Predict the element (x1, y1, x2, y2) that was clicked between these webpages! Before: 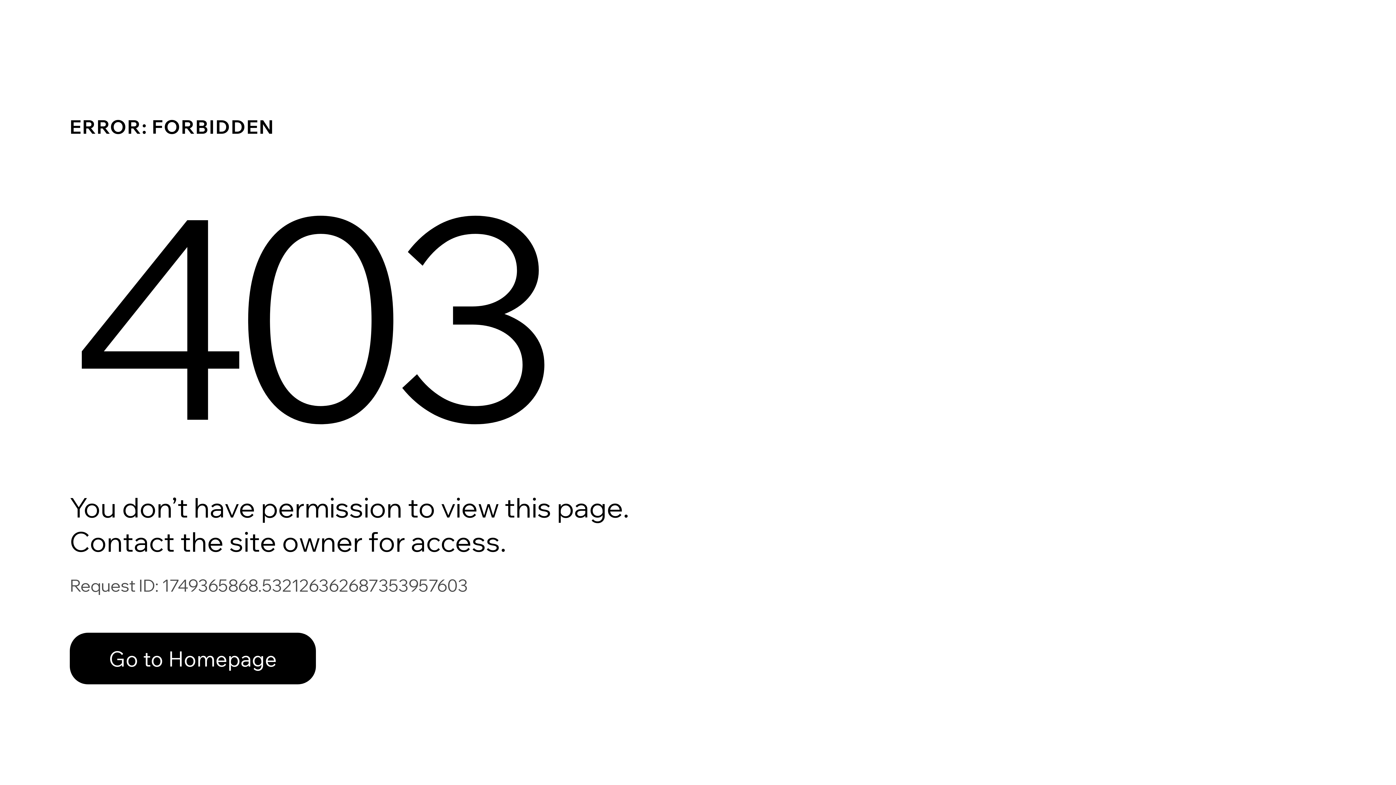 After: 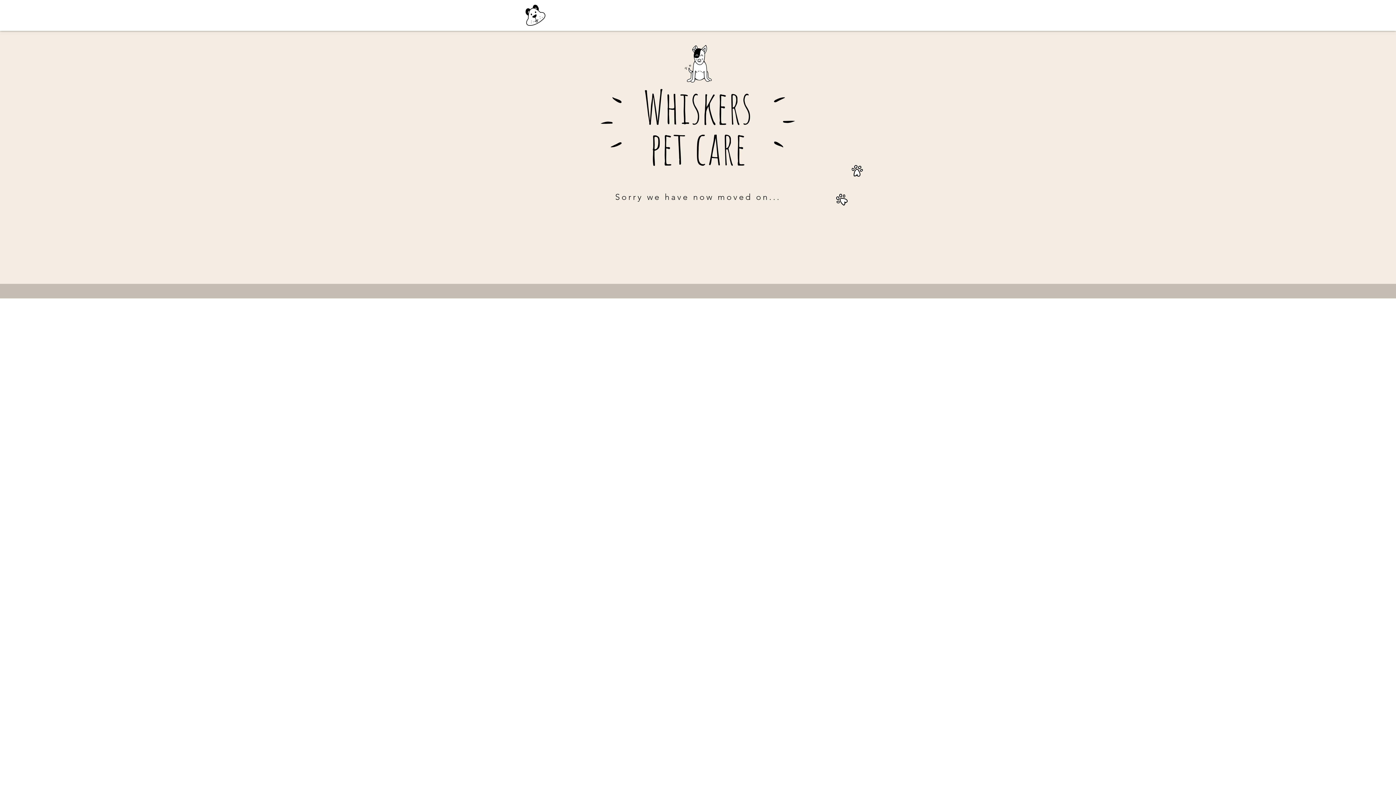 Action: label: Go to Homepage bbox: (69, 633, 316, 684)